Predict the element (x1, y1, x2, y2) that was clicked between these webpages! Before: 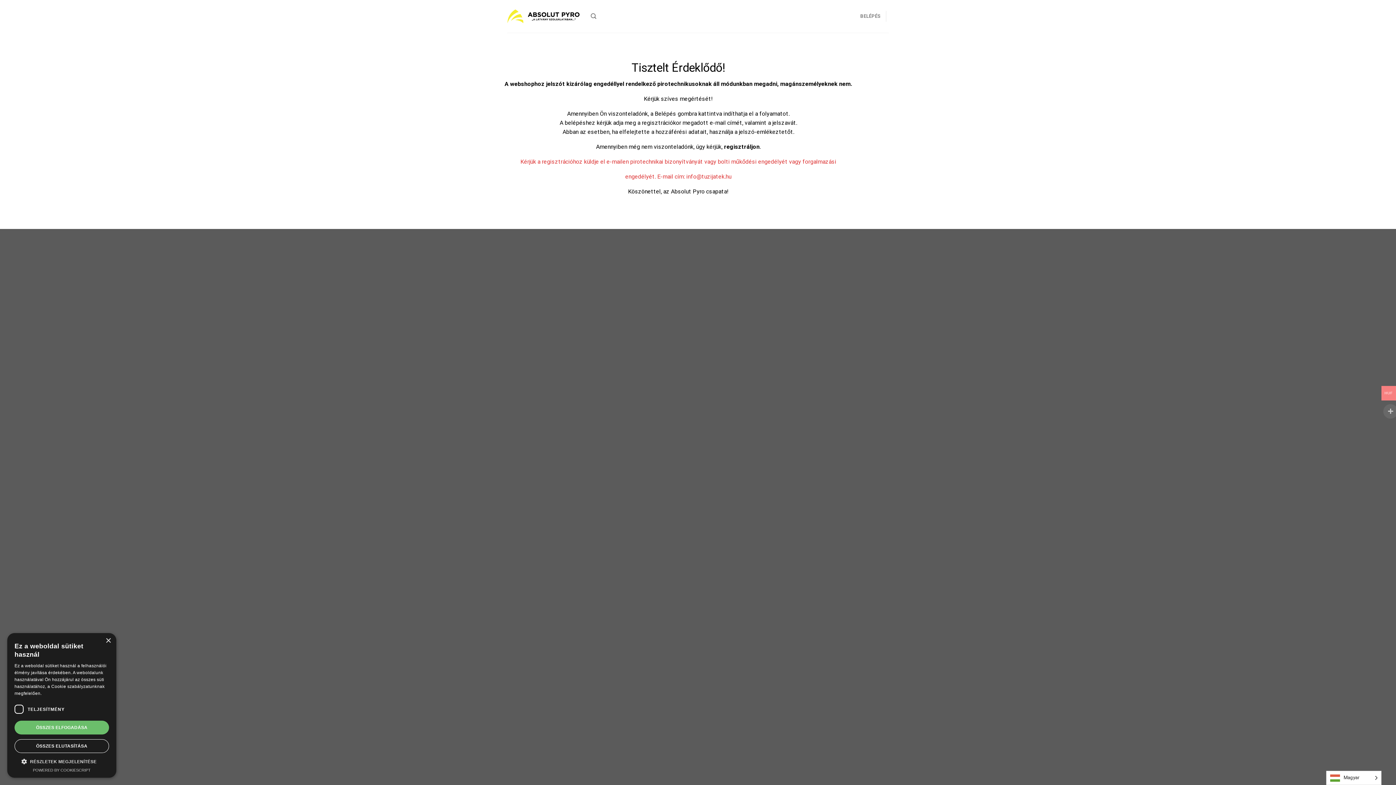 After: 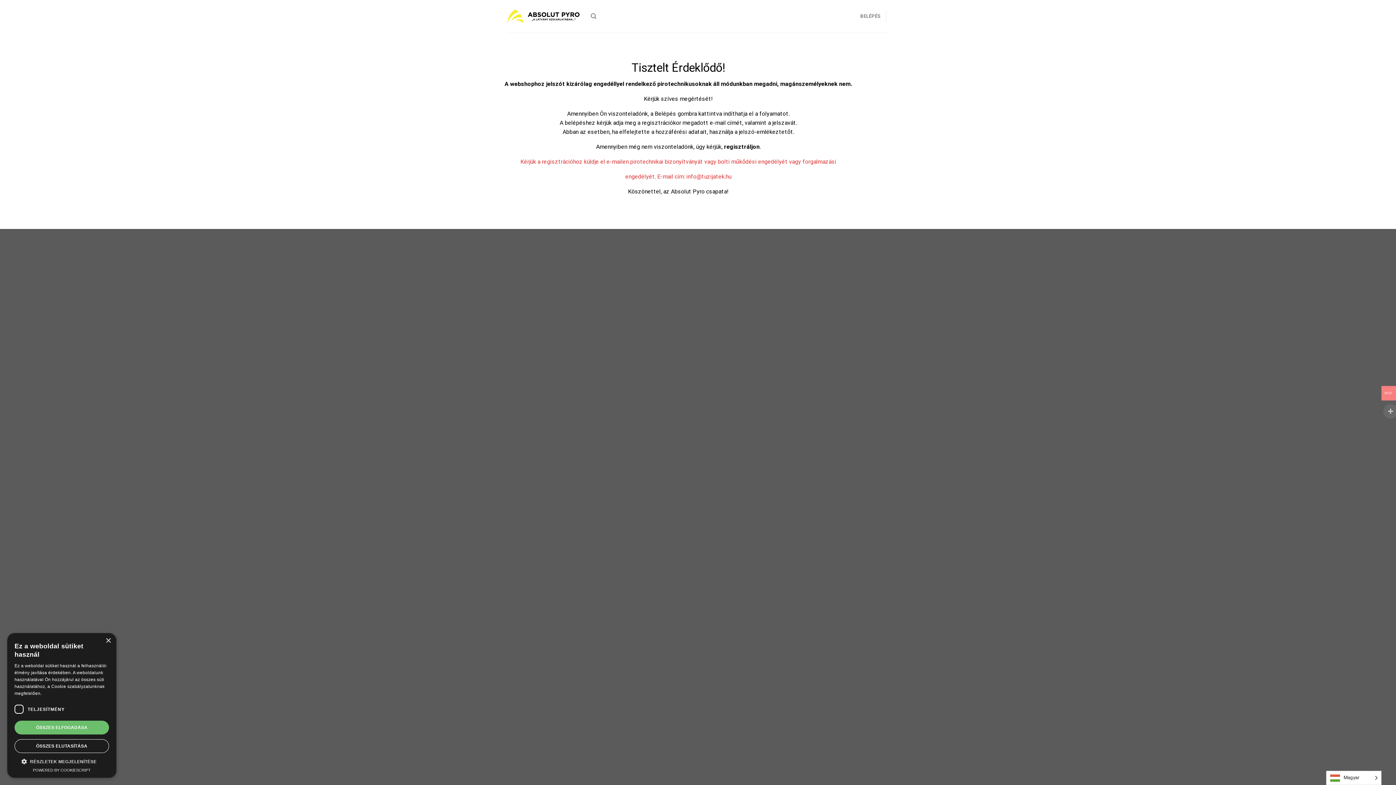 Action: label: Powered by CookieScript, opens a new window bbox: (32, 768, 90, 772)